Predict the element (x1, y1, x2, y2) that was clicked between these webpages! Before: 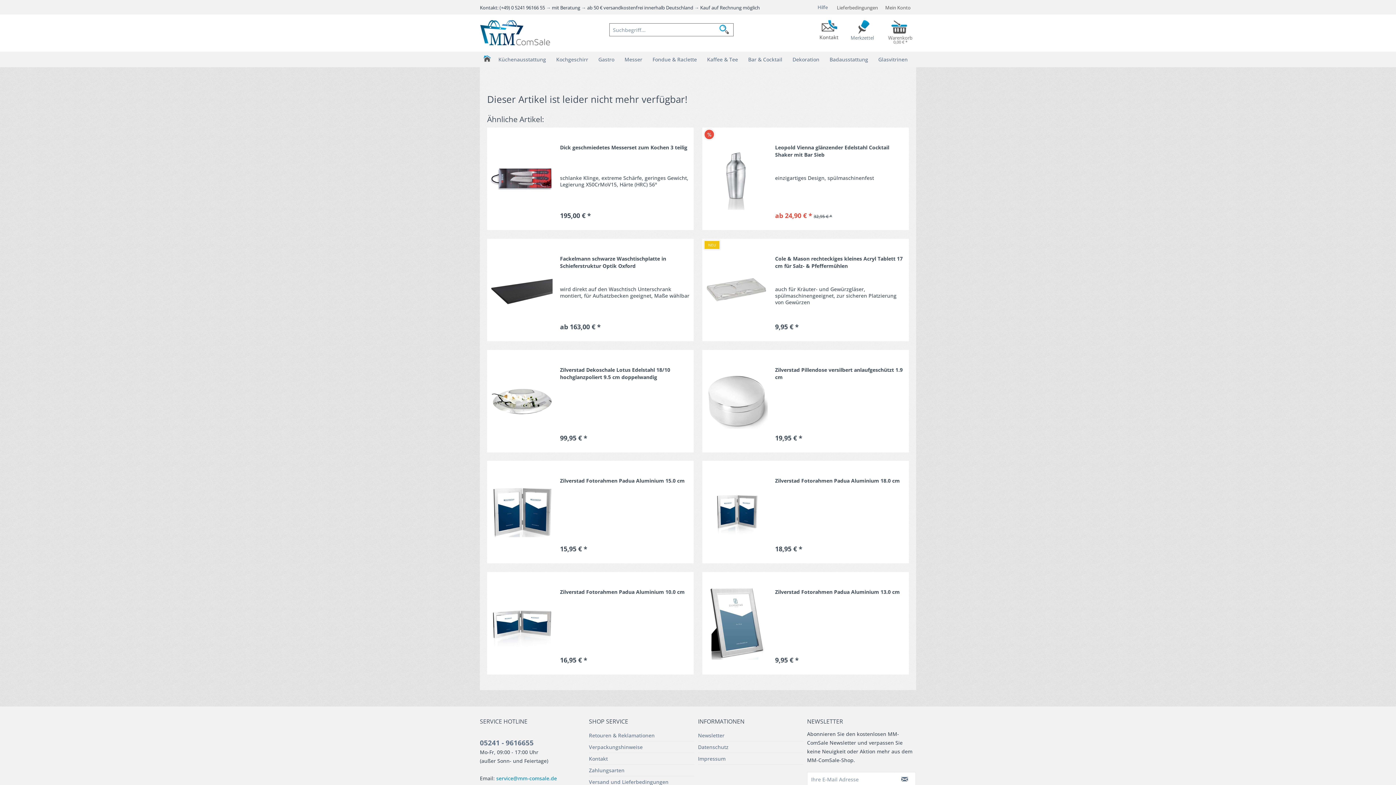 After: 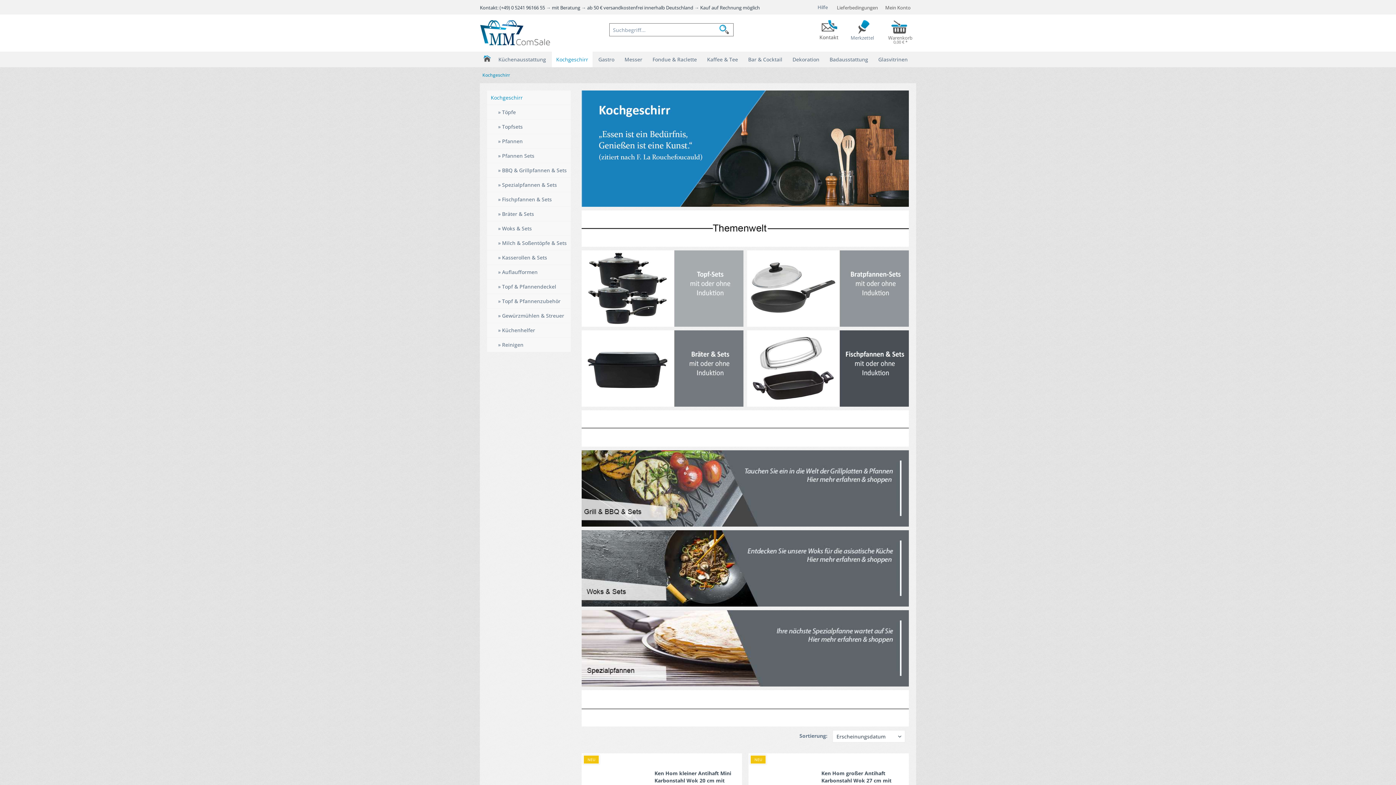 Action: label: Kochgeschirr bbox: (552, 51, 592, 67)